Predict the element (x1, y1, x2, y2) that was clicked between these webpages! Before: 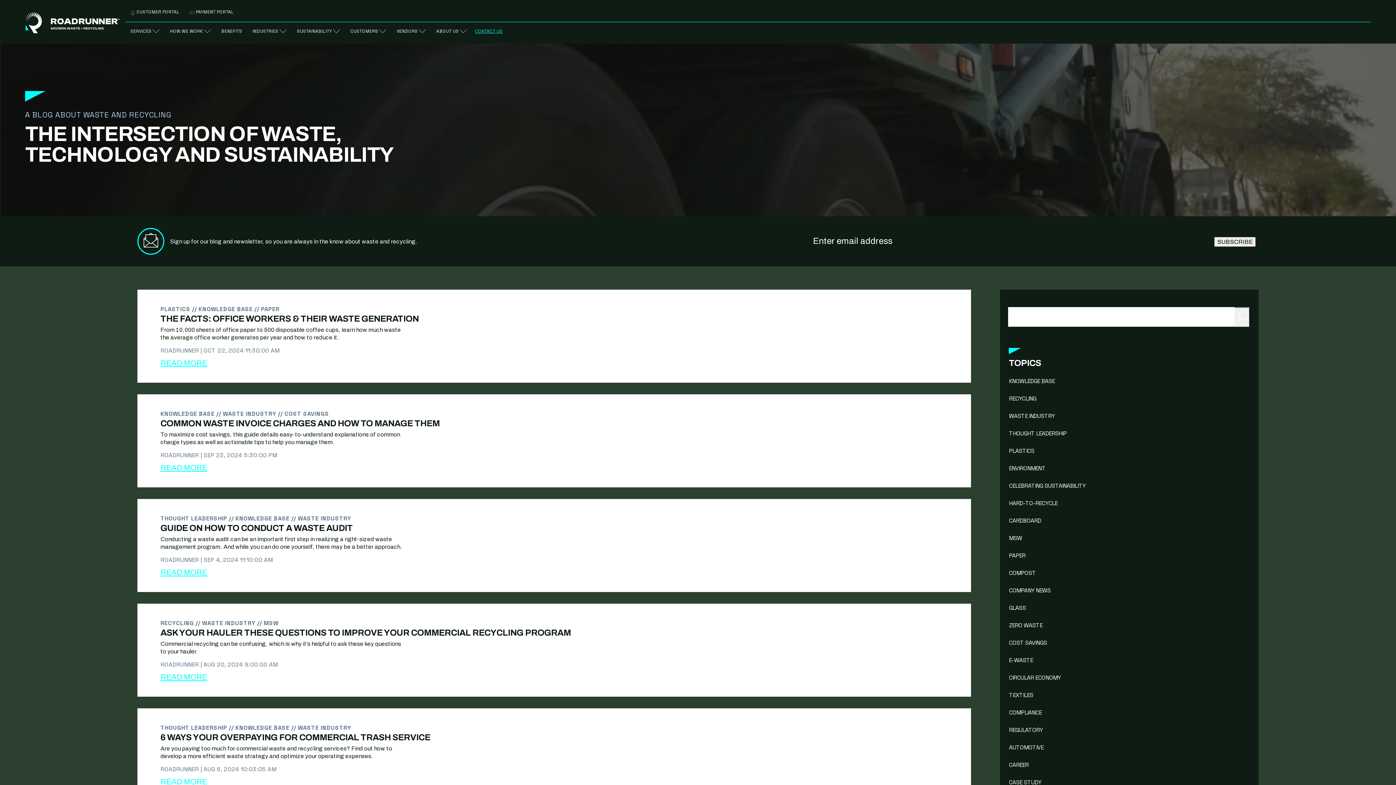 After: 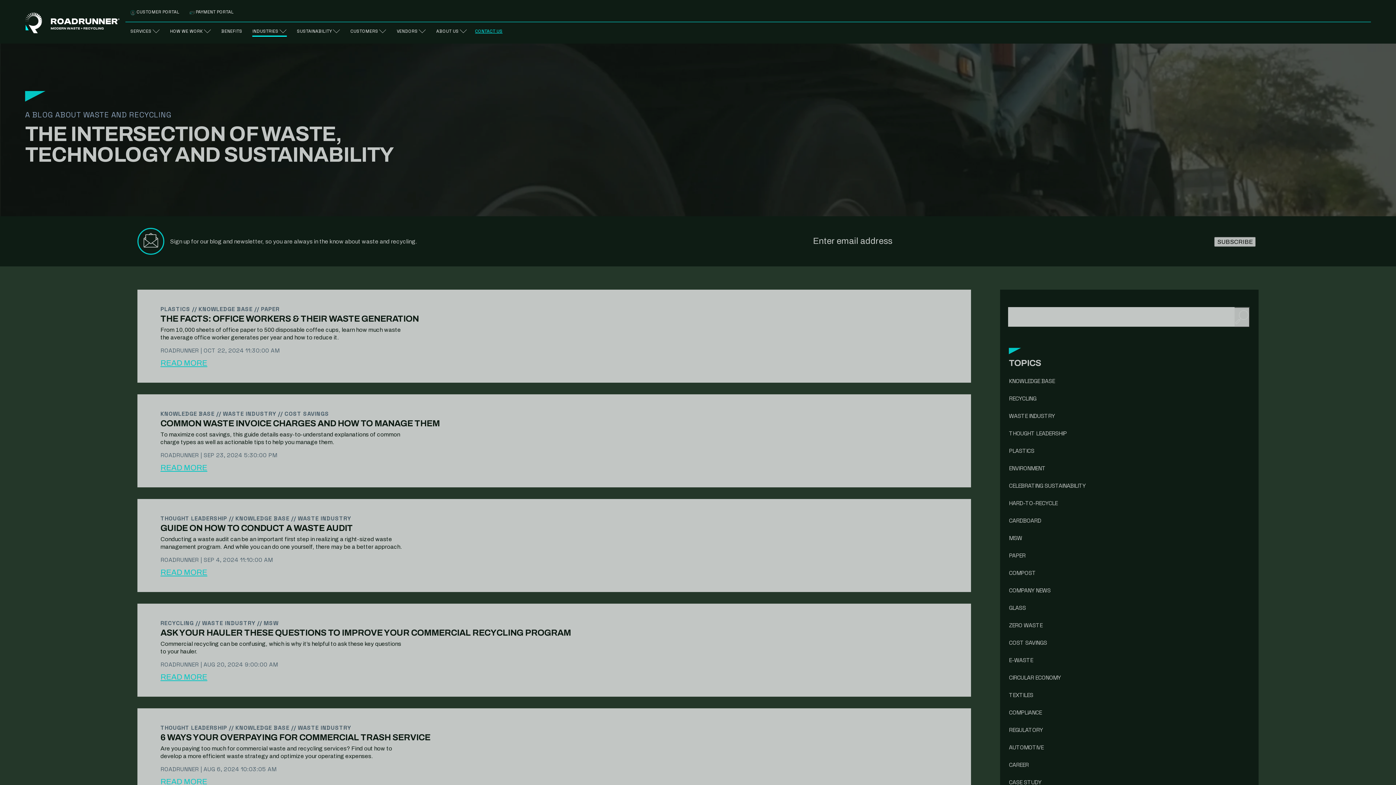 Action: bbox: (247, 25, 291, 36) label: INDUSTRIES